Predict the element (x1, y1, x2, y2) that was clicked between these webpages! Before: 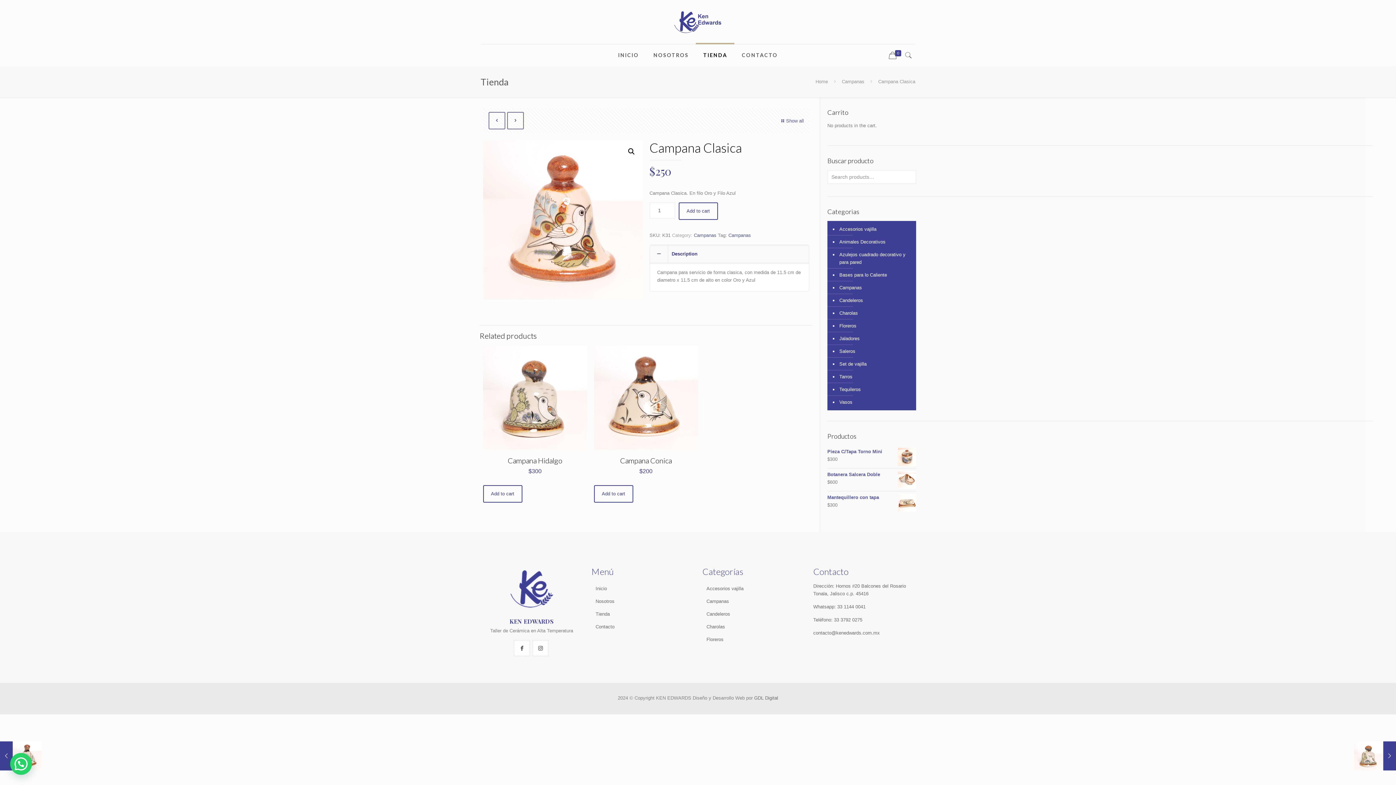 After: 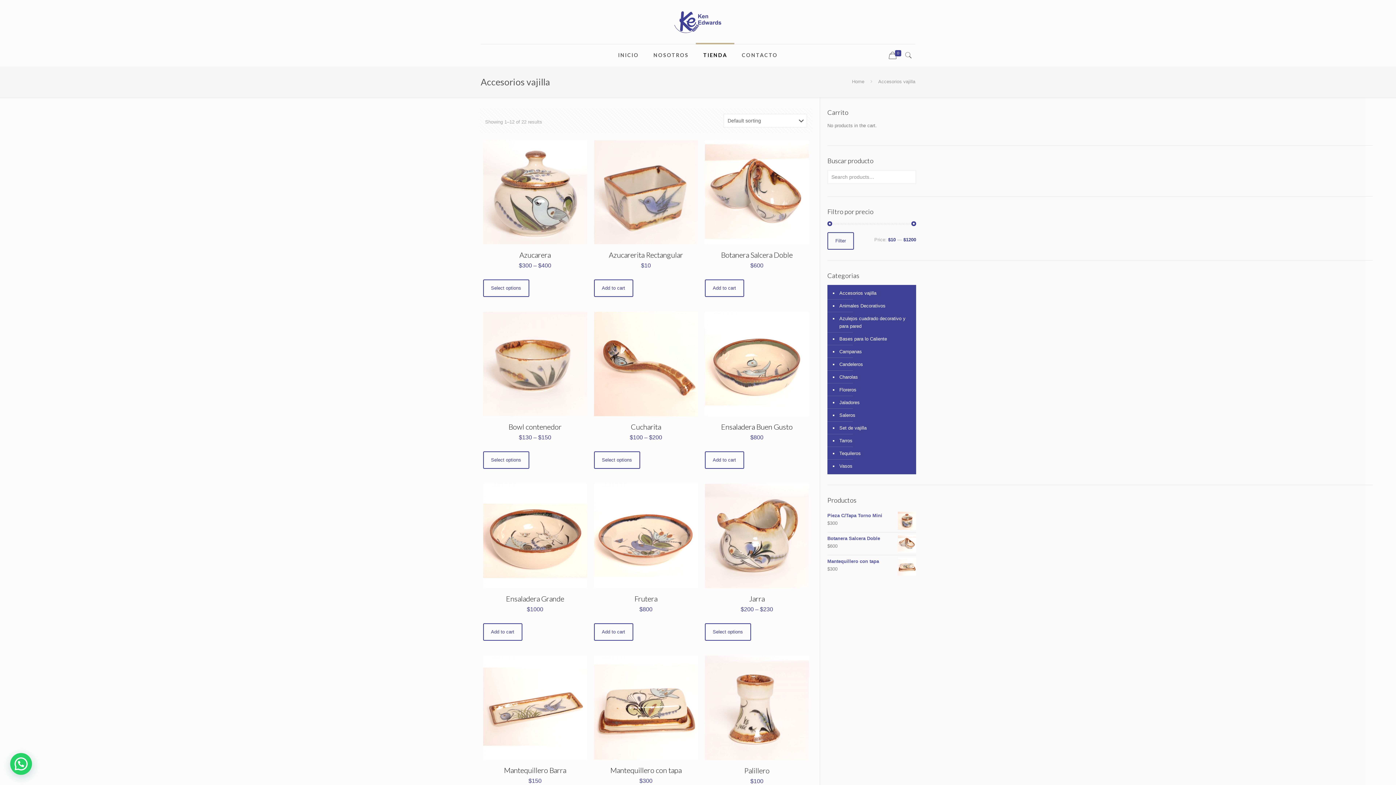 Action: bbox: (838, 222, 912, 235) label: Accesorios vajilla